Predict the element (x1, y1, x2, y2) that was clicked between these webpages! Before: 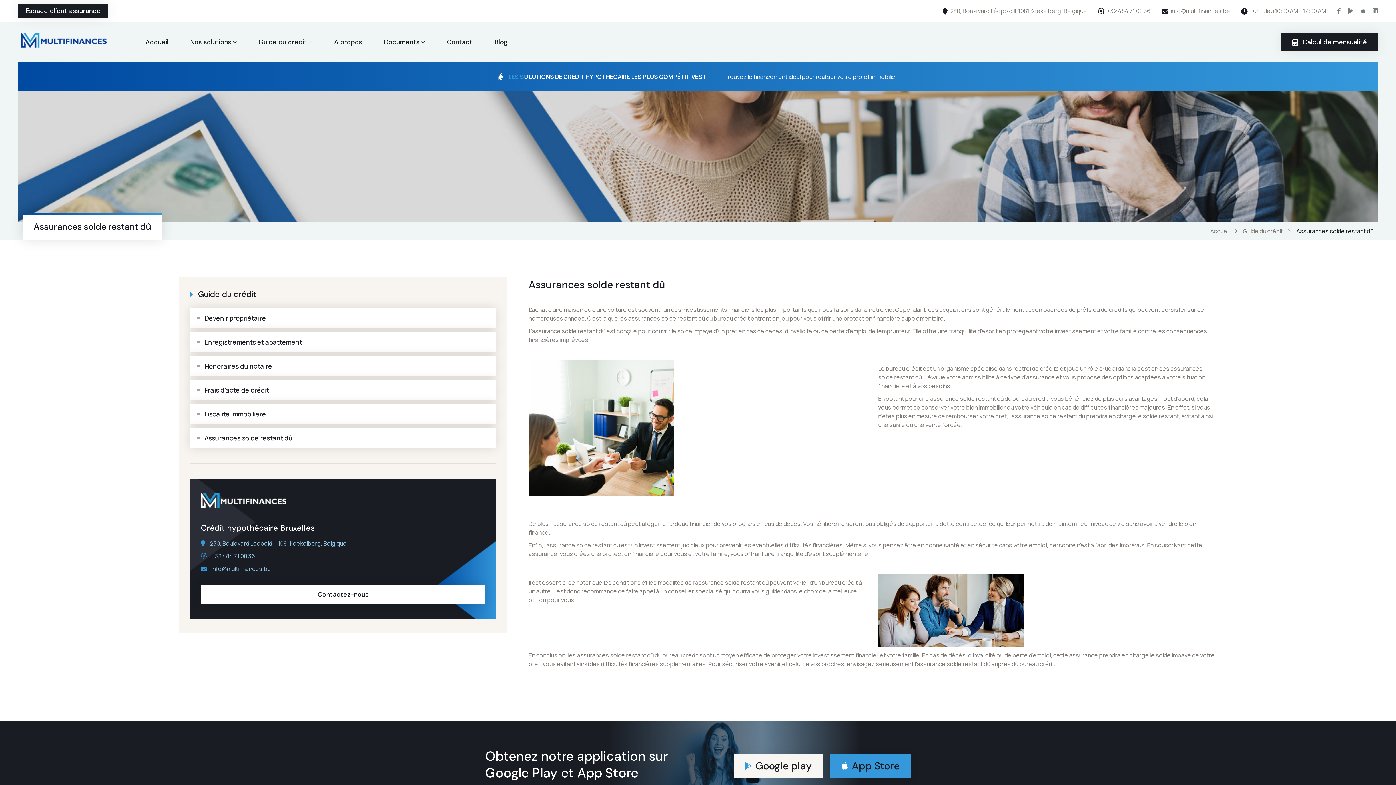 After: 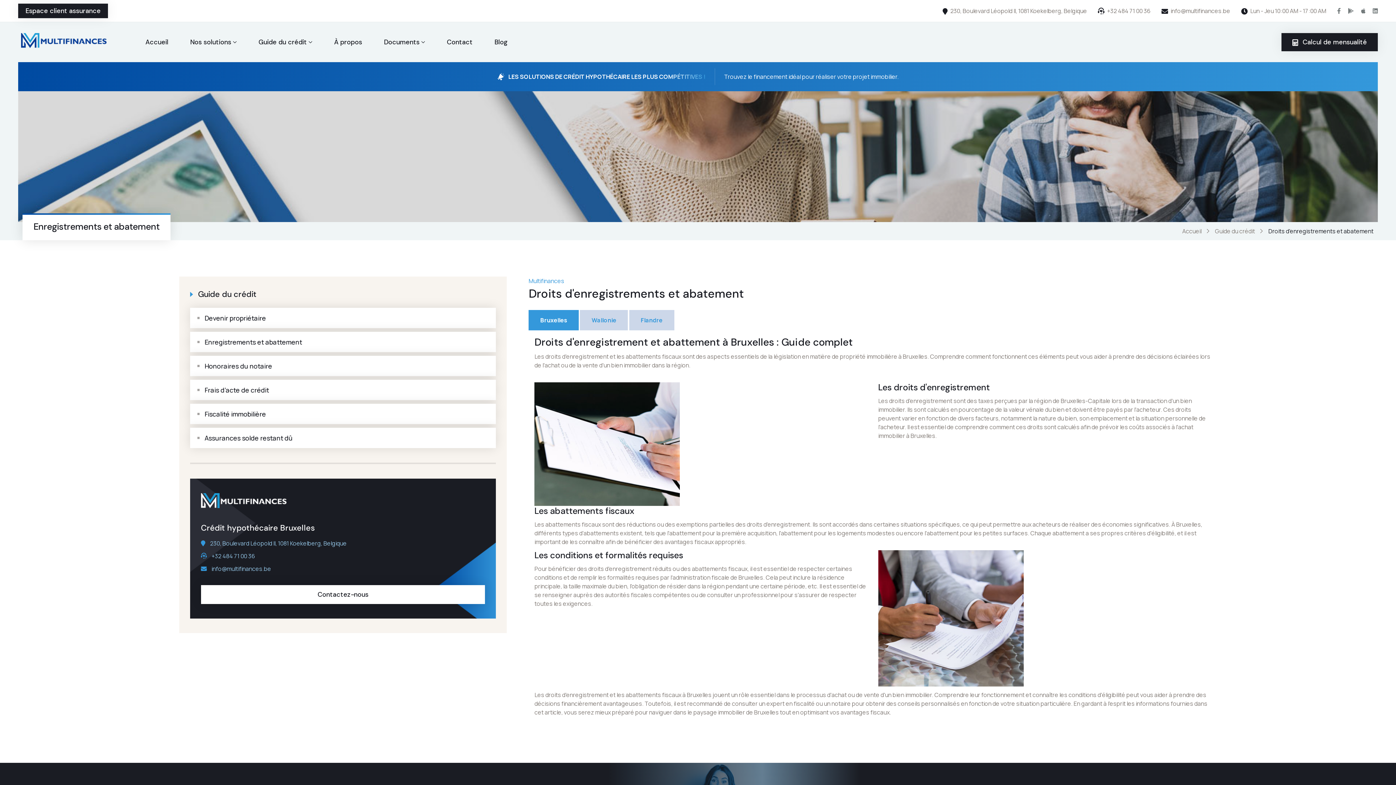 Action: label: Enregistrements et abattement bbox: (190, 332, 496, 352)